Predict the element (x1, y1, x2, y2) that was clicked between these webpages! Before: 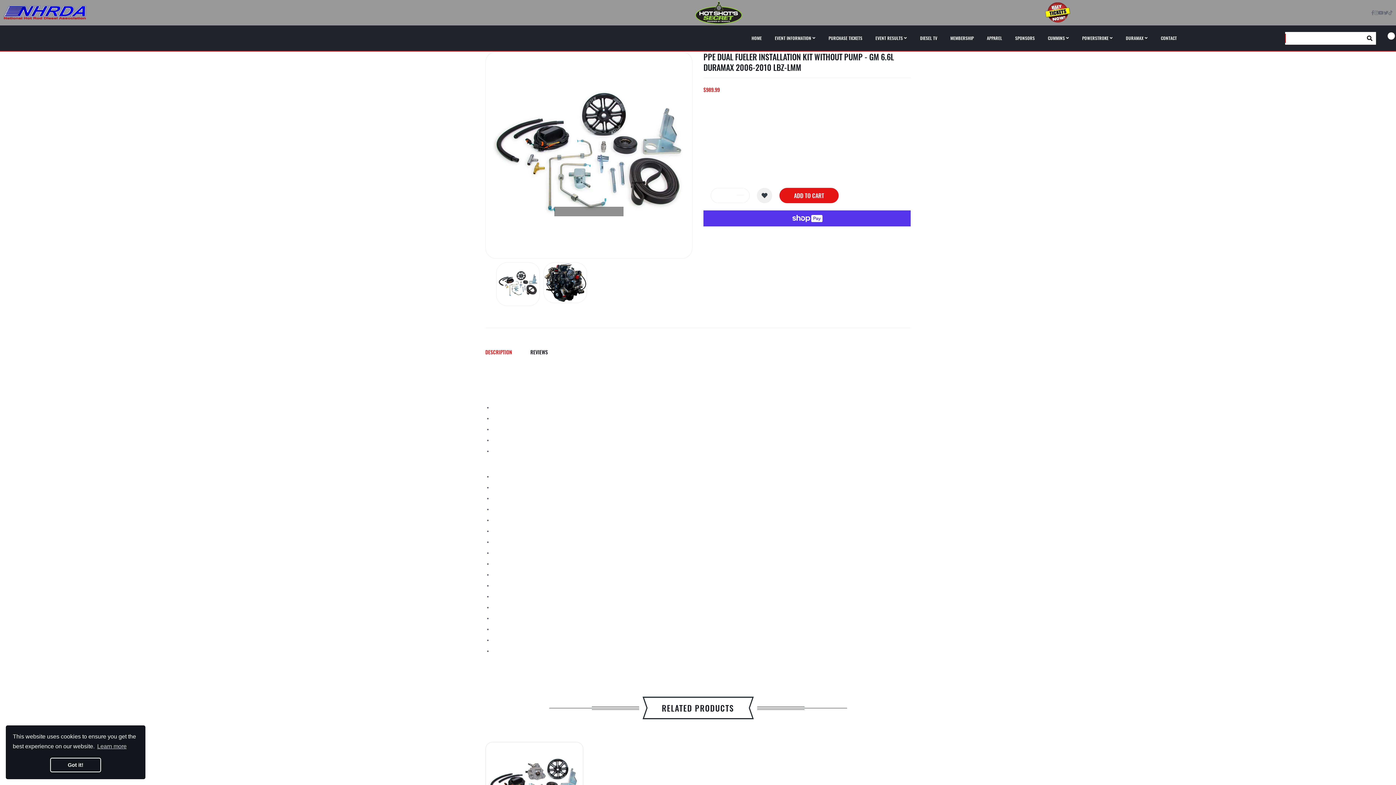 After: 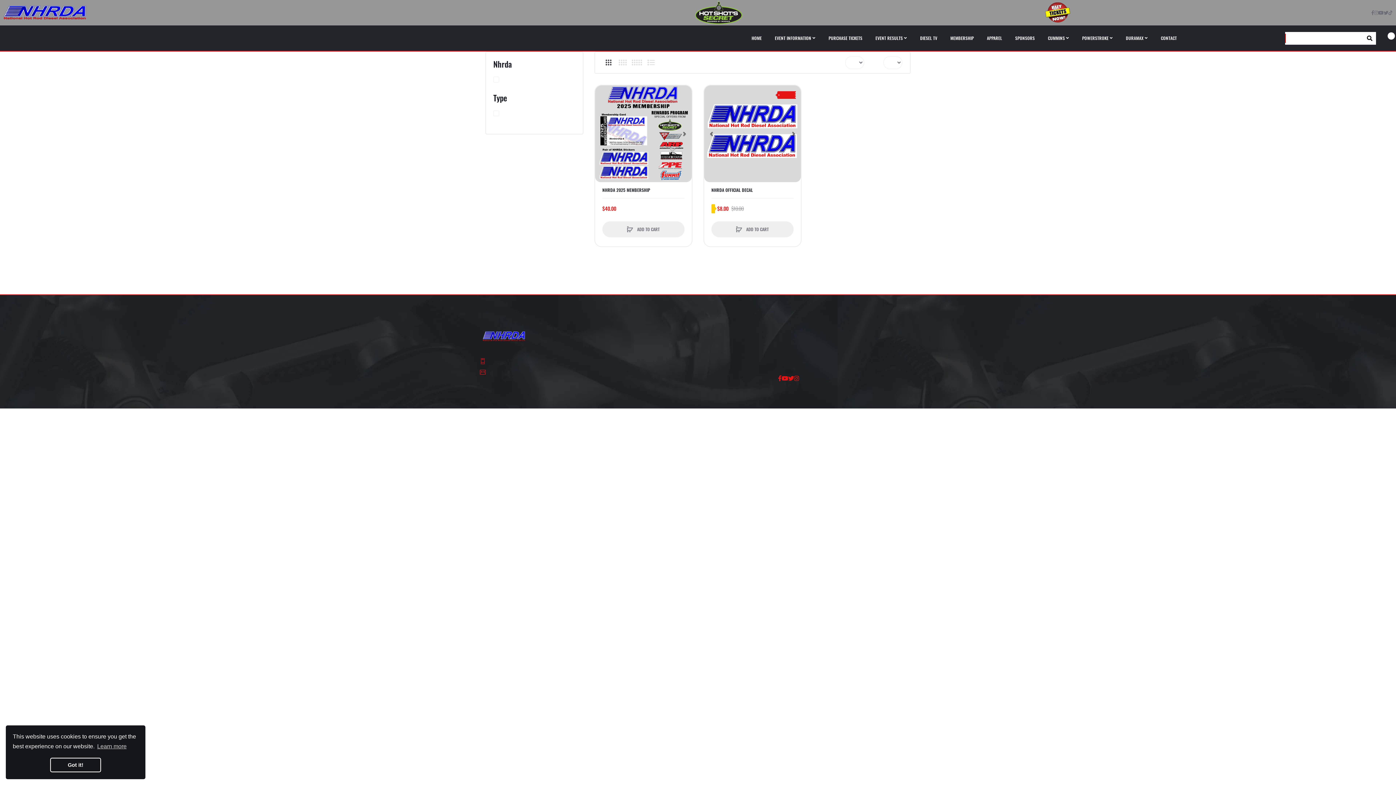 Action: bbox: (980, 25, 1008, 50) label: APPAREL